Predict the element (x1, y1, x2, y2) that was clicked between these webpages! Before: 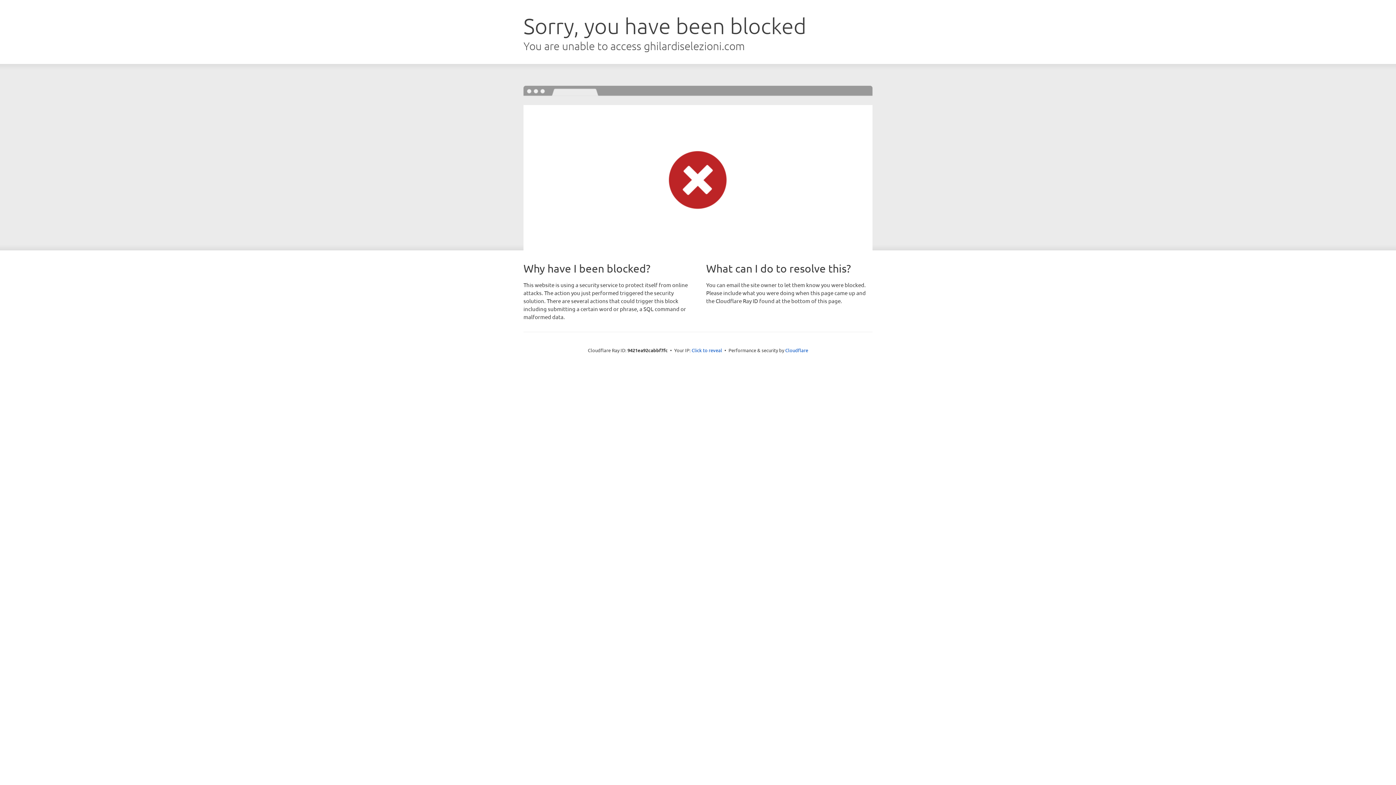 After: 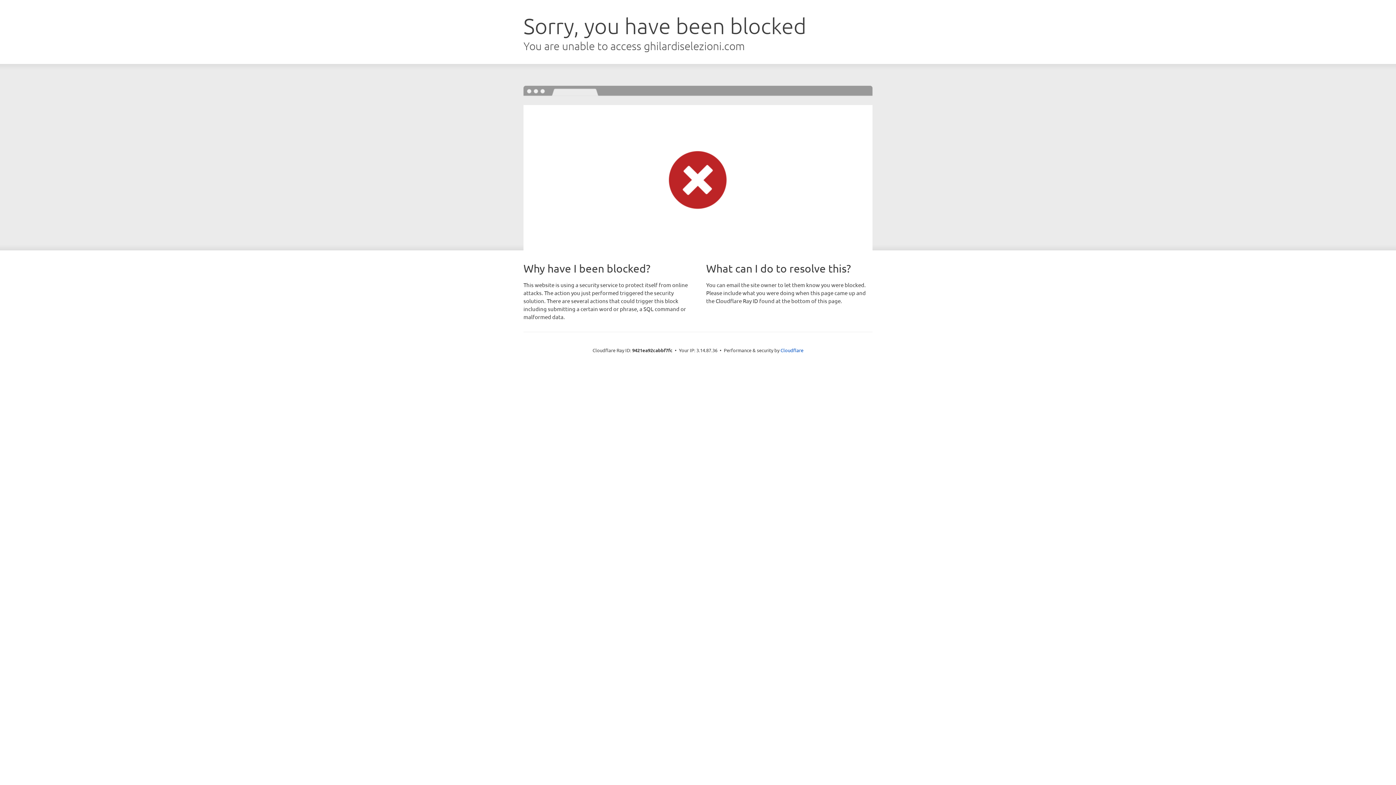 Action: bbox: (691, 346, 722, 353) label: Click to reveal